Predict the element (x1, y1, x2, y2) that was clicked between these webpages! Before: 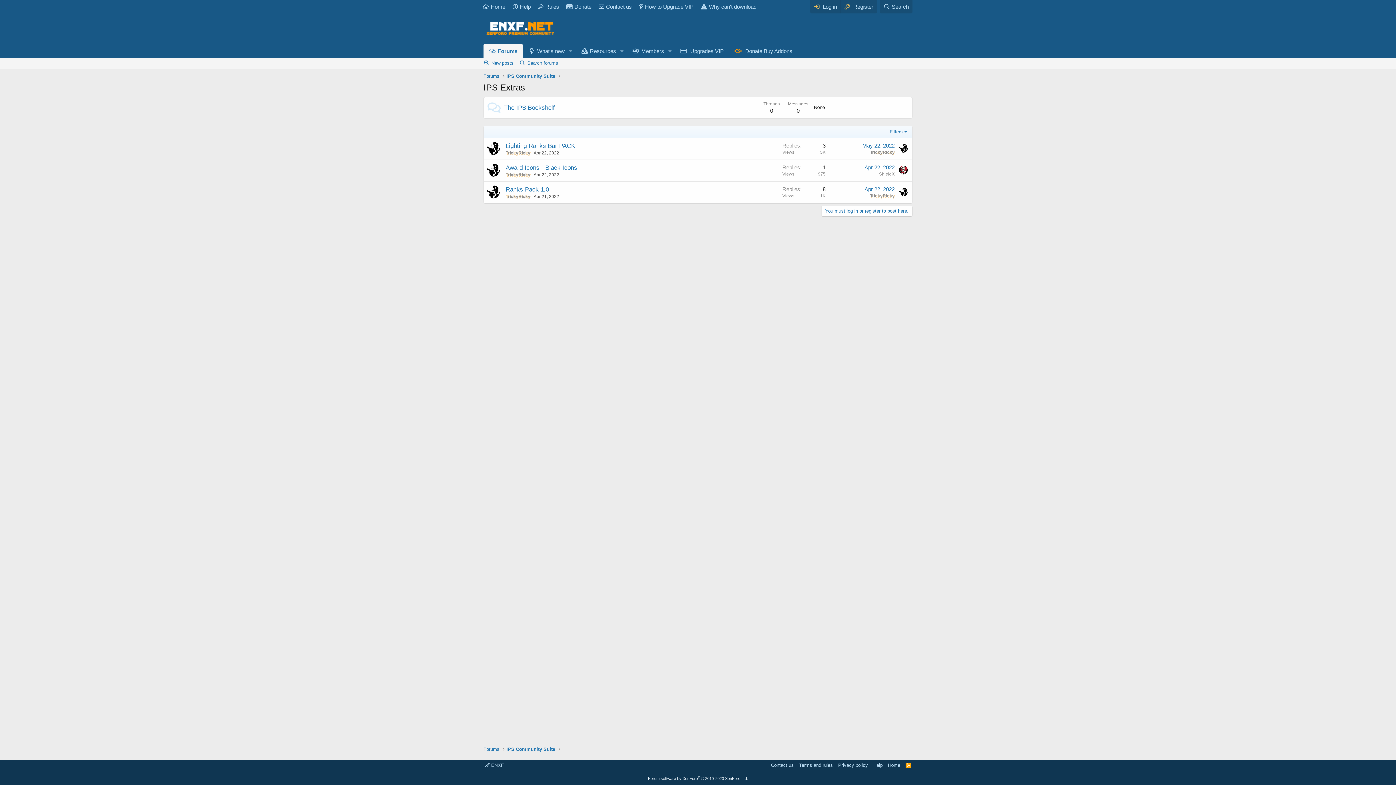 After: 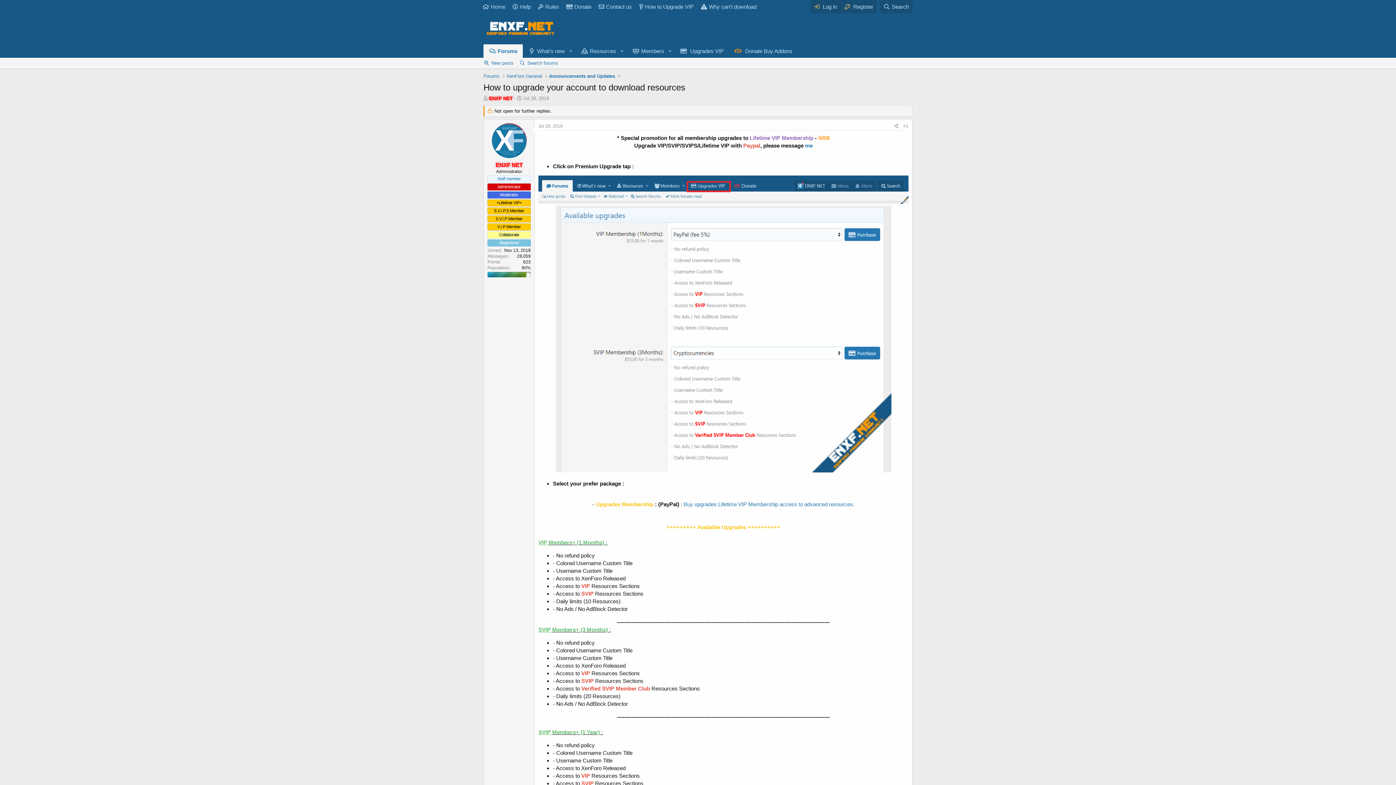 Action: bbox: (636, 0, 696, 12) label: How to Upgrade VIP